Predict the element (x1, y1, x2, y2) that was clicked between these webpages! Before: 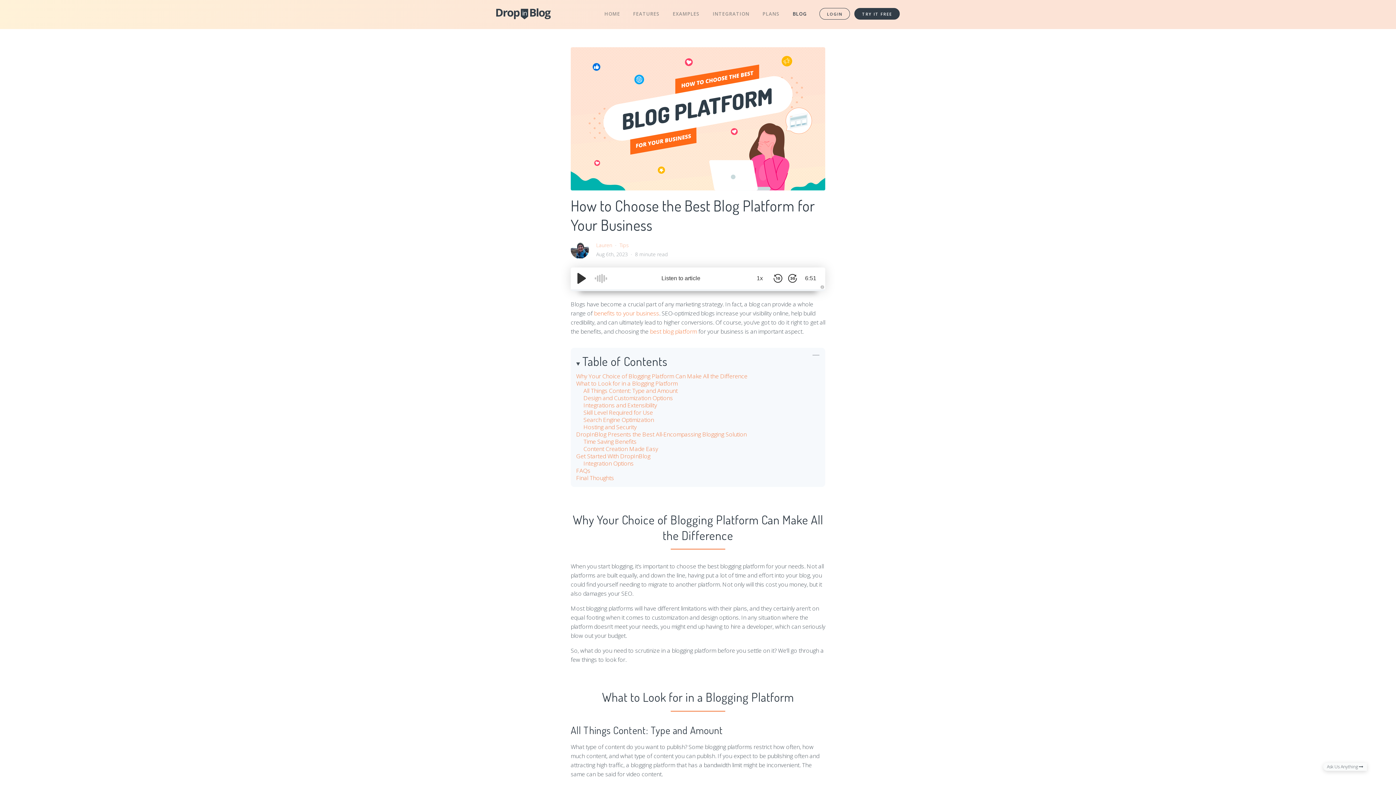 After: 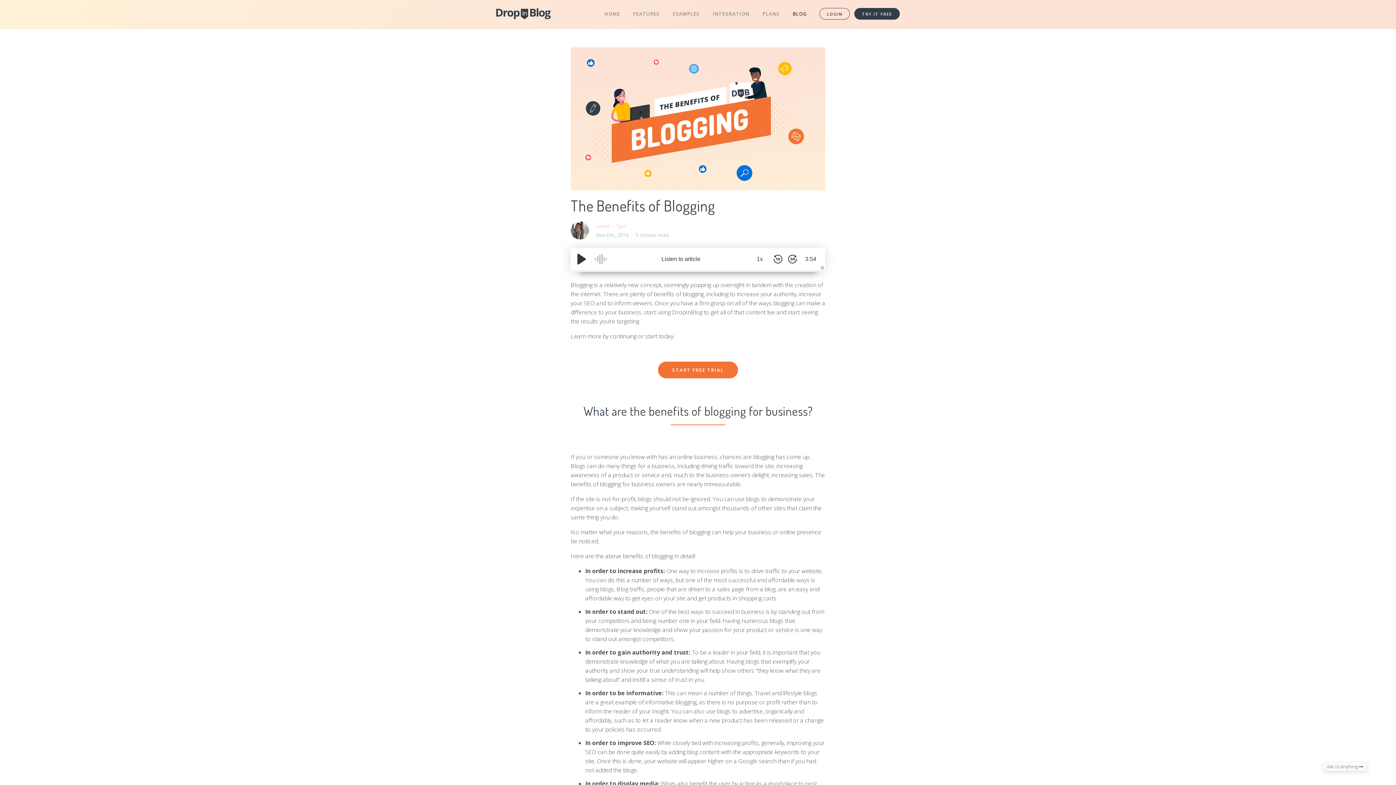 Action: label: benefits to your business bbox: (594, 309, 659, 317)